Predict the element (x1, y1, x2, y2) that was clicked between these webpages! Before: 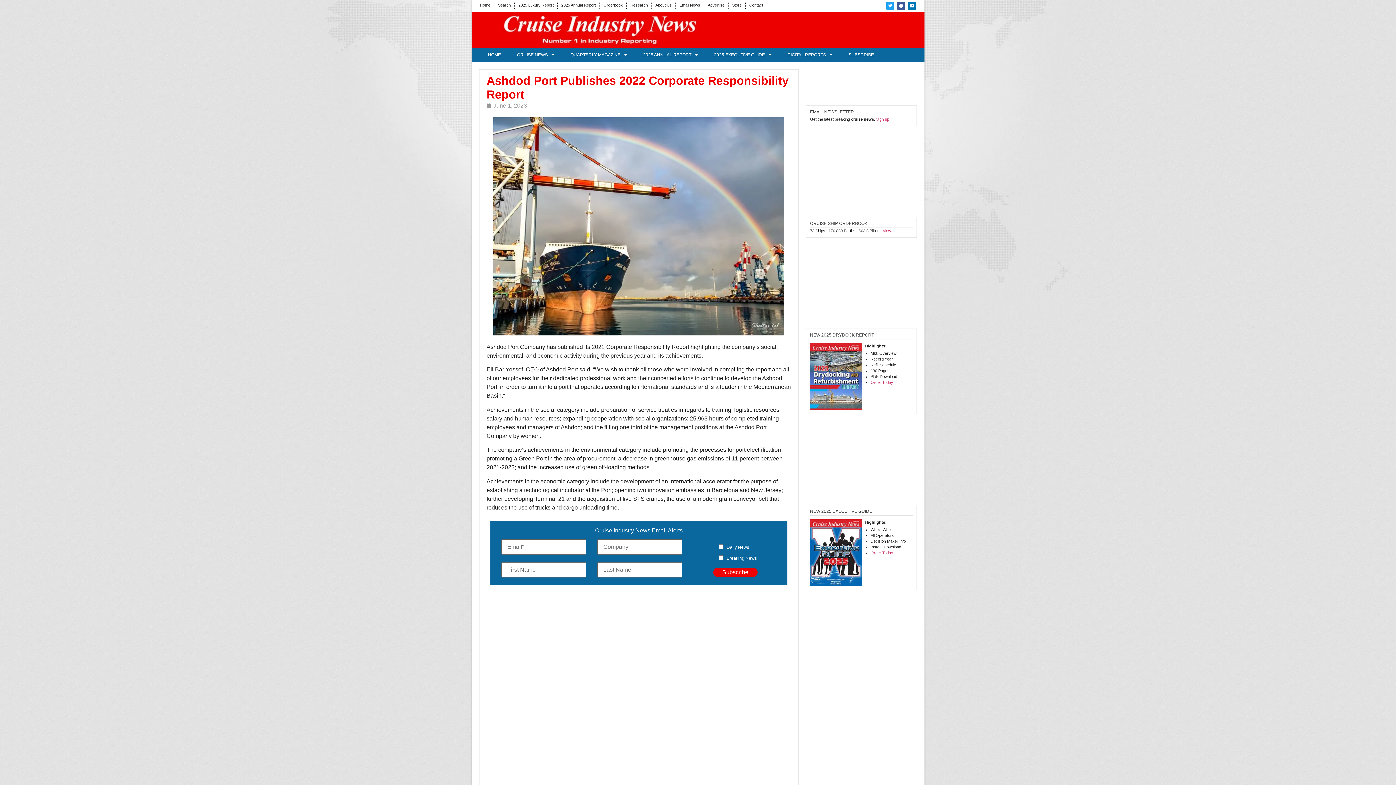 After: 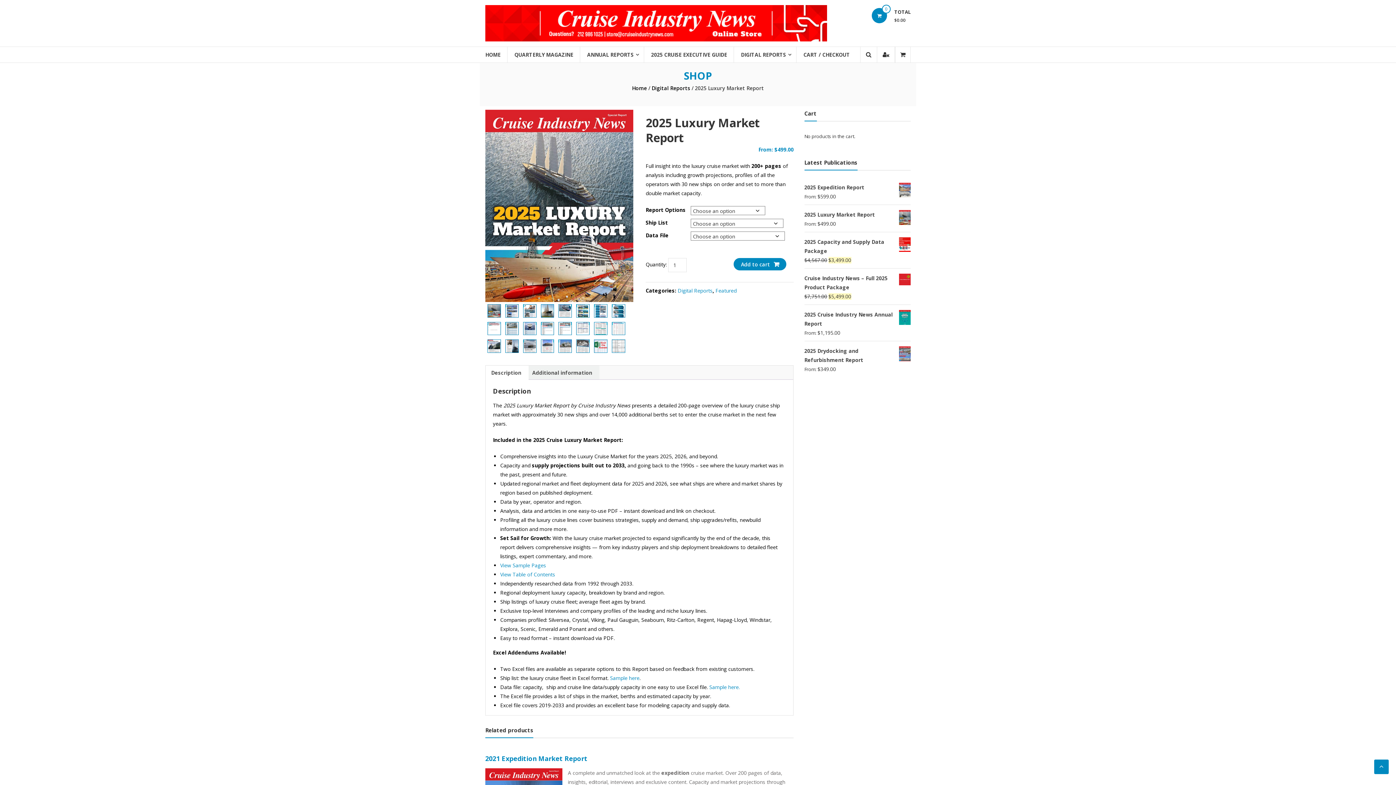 Action: bbox: (518, 1, 553, 8) label: 2025 Luxury Report